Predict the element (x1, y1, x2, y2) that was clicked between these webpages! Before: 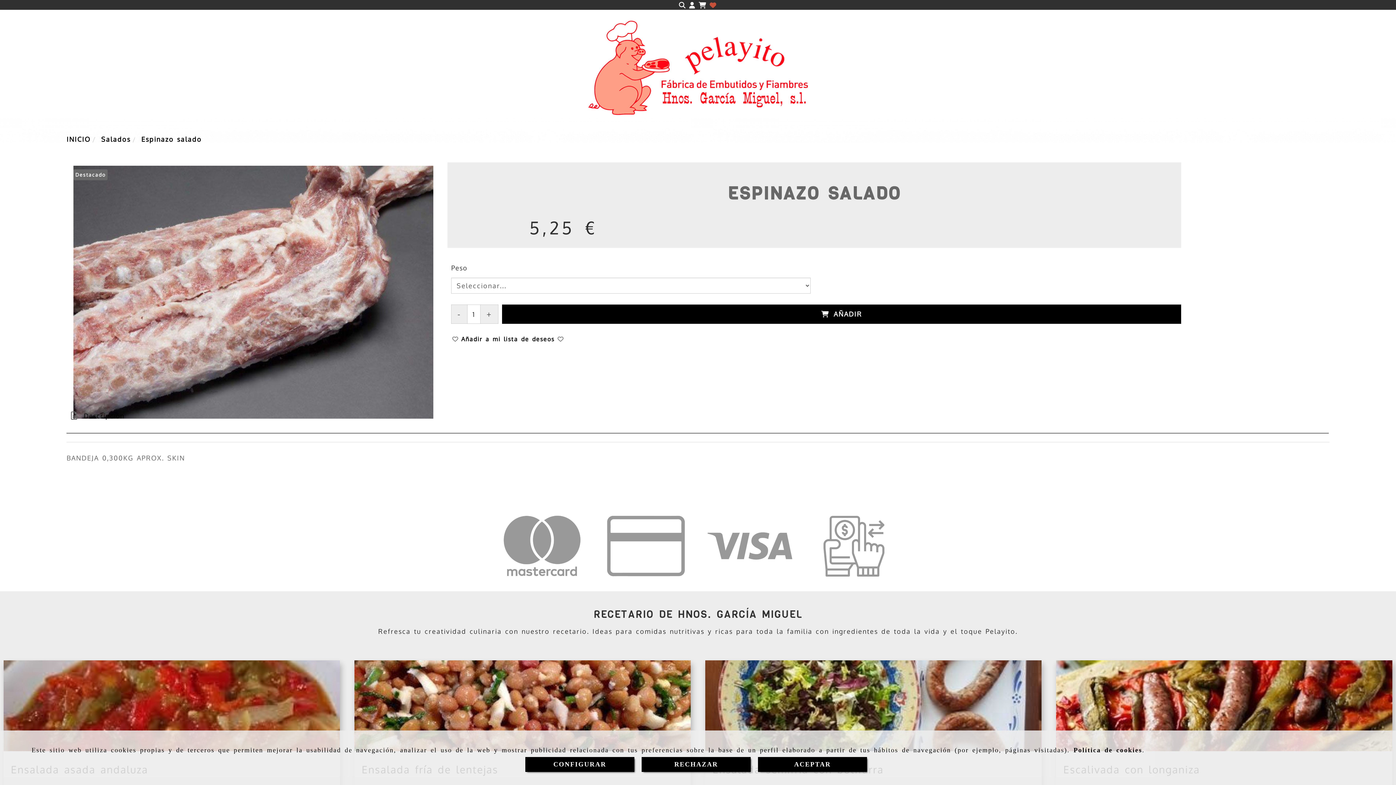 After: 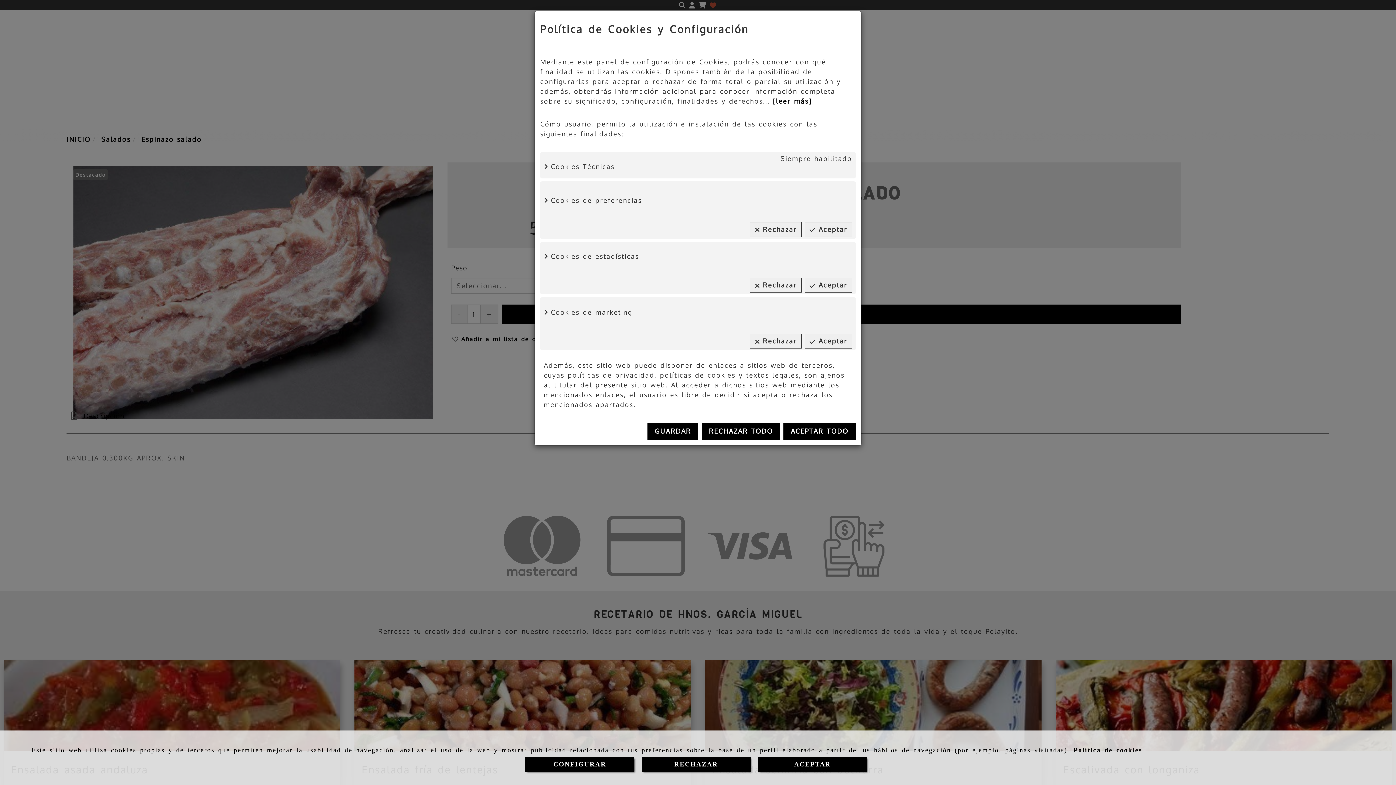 Action: label: CONFIGURAR bbox: (525, 757, 634, 772)